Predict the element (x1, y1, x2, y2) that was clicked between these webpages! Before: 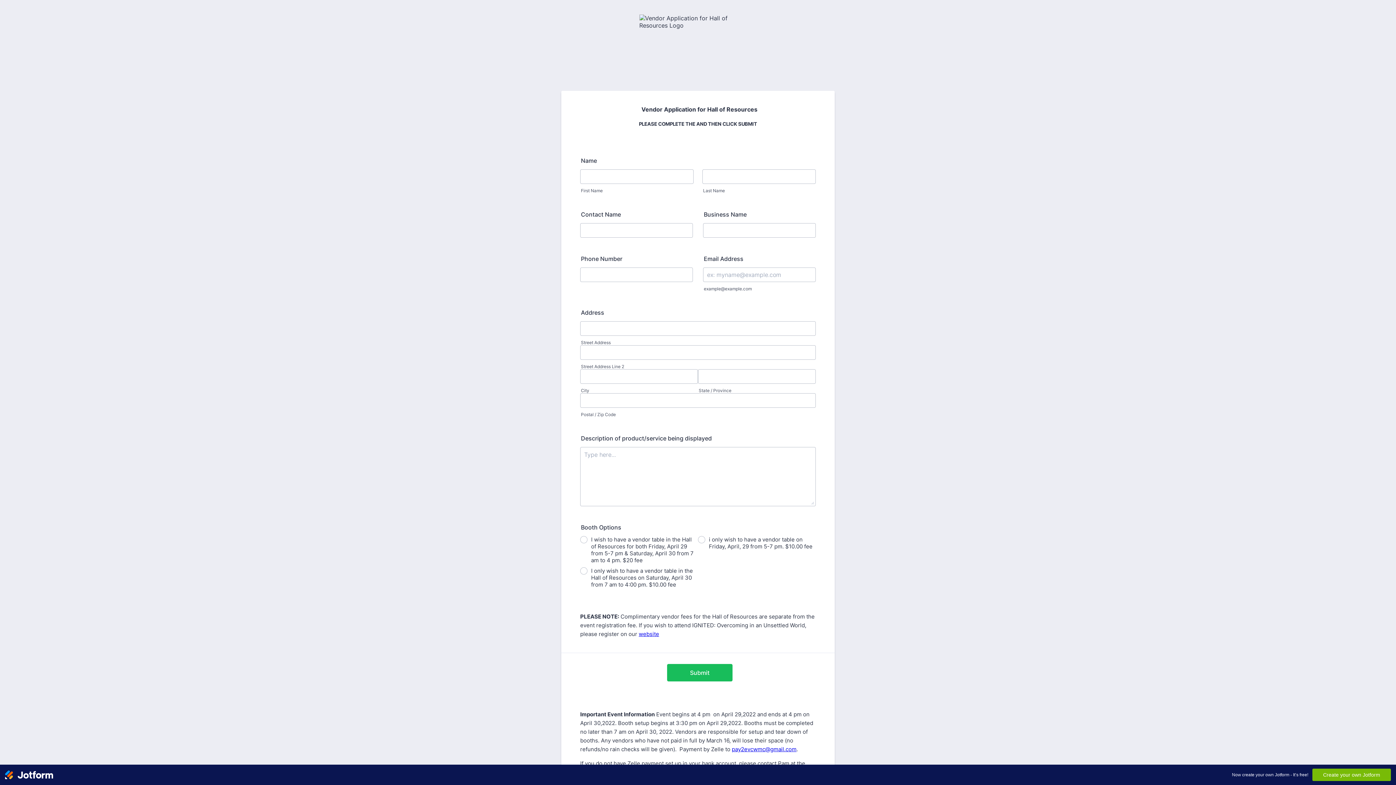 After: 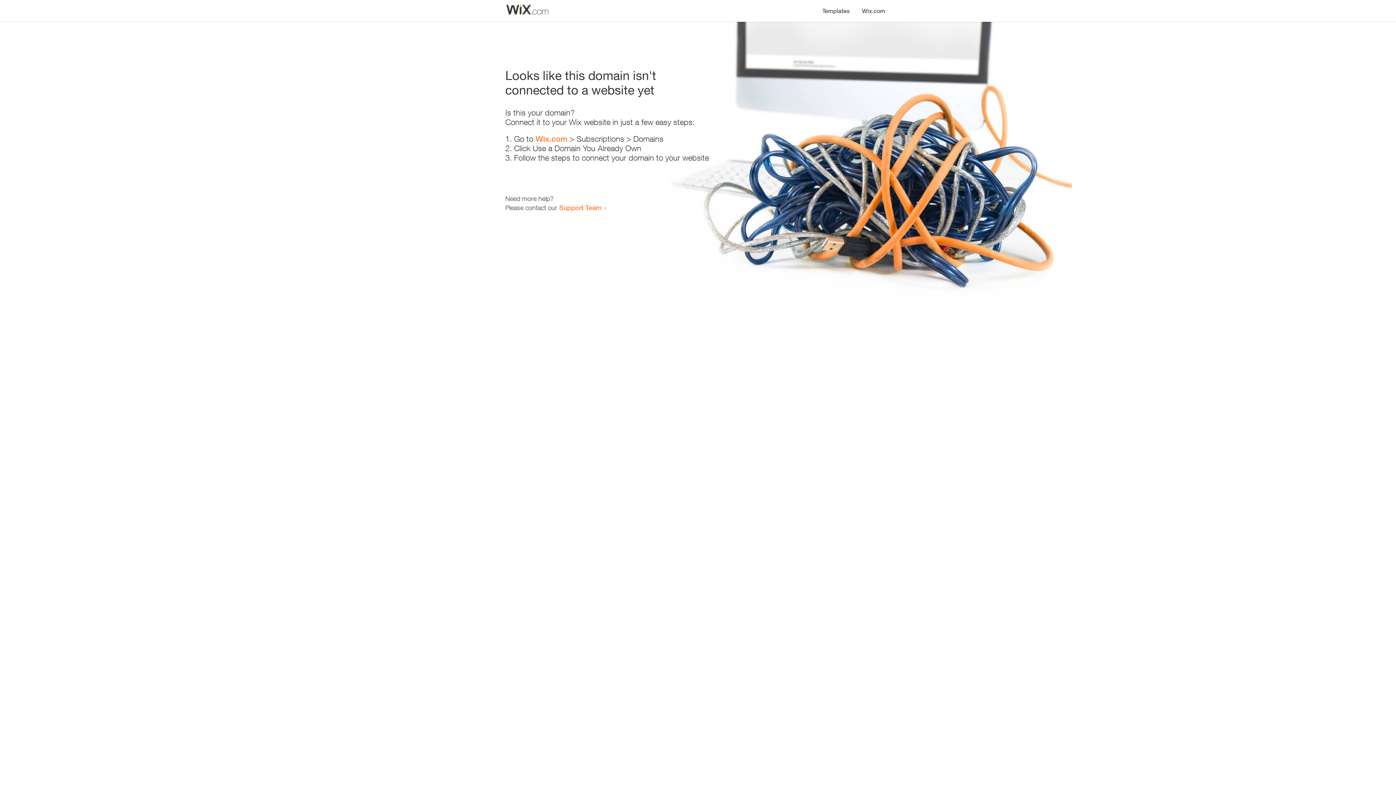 Action: bbox: (638, 630, 659, 637) label: website